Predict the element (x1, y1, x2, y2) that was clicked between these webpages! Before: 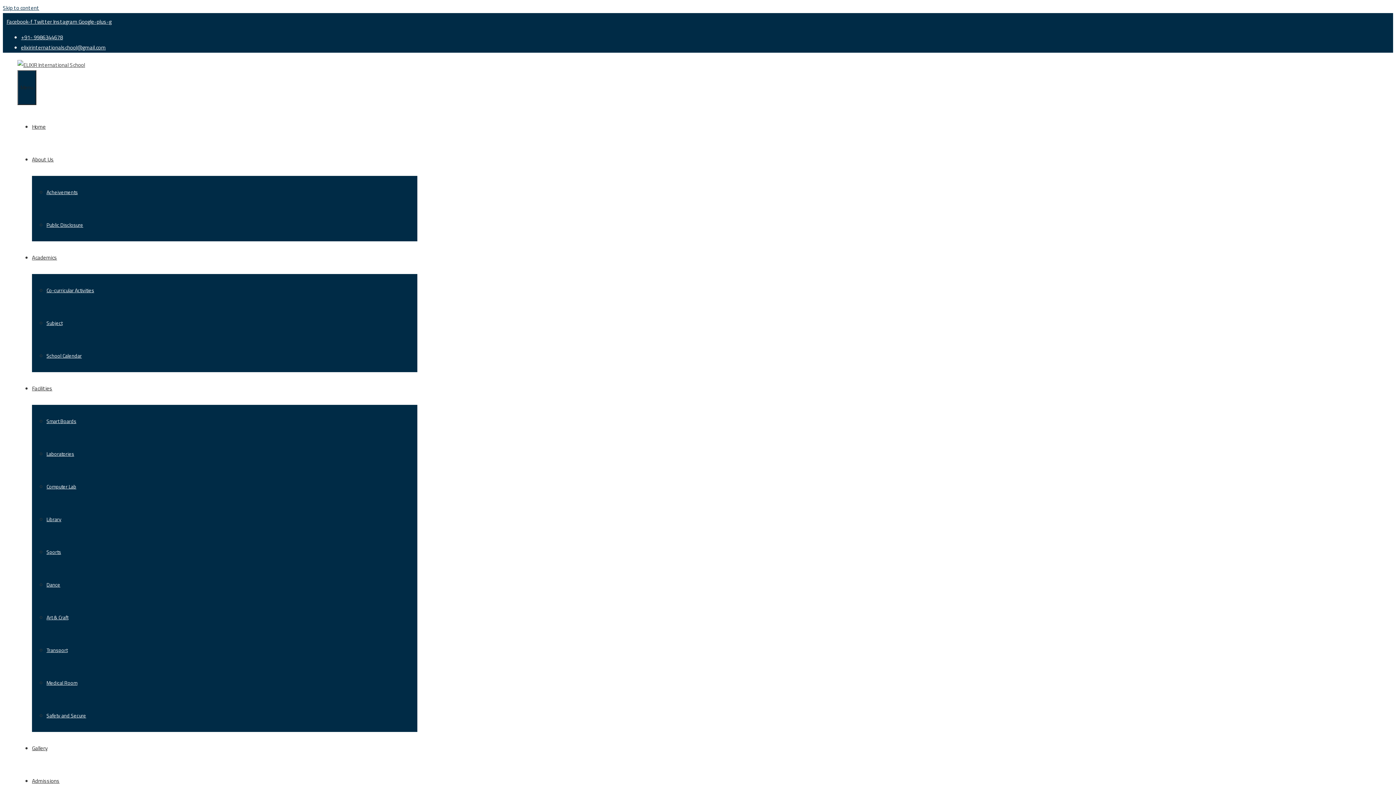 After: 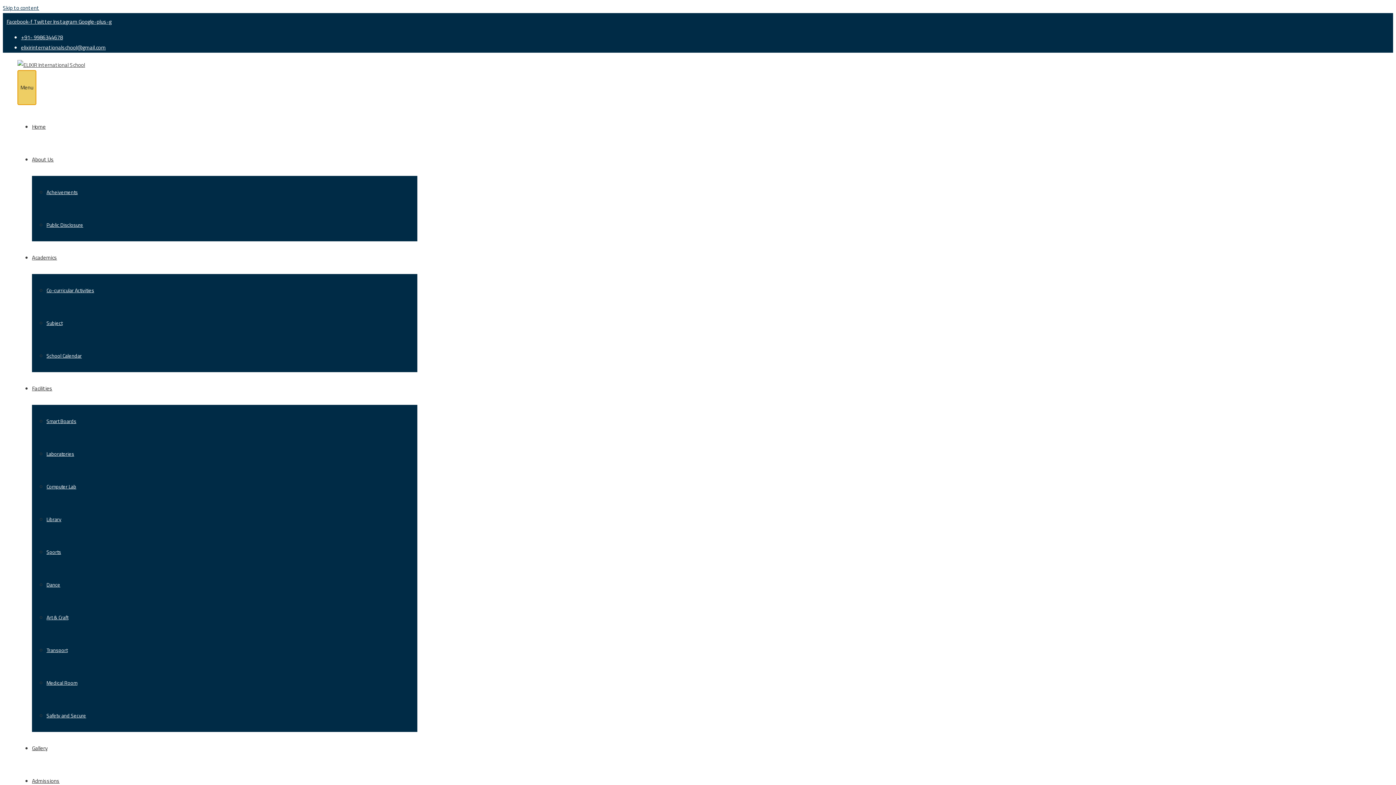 Action: bbox: (17, 70, 36, 105) label: Menu